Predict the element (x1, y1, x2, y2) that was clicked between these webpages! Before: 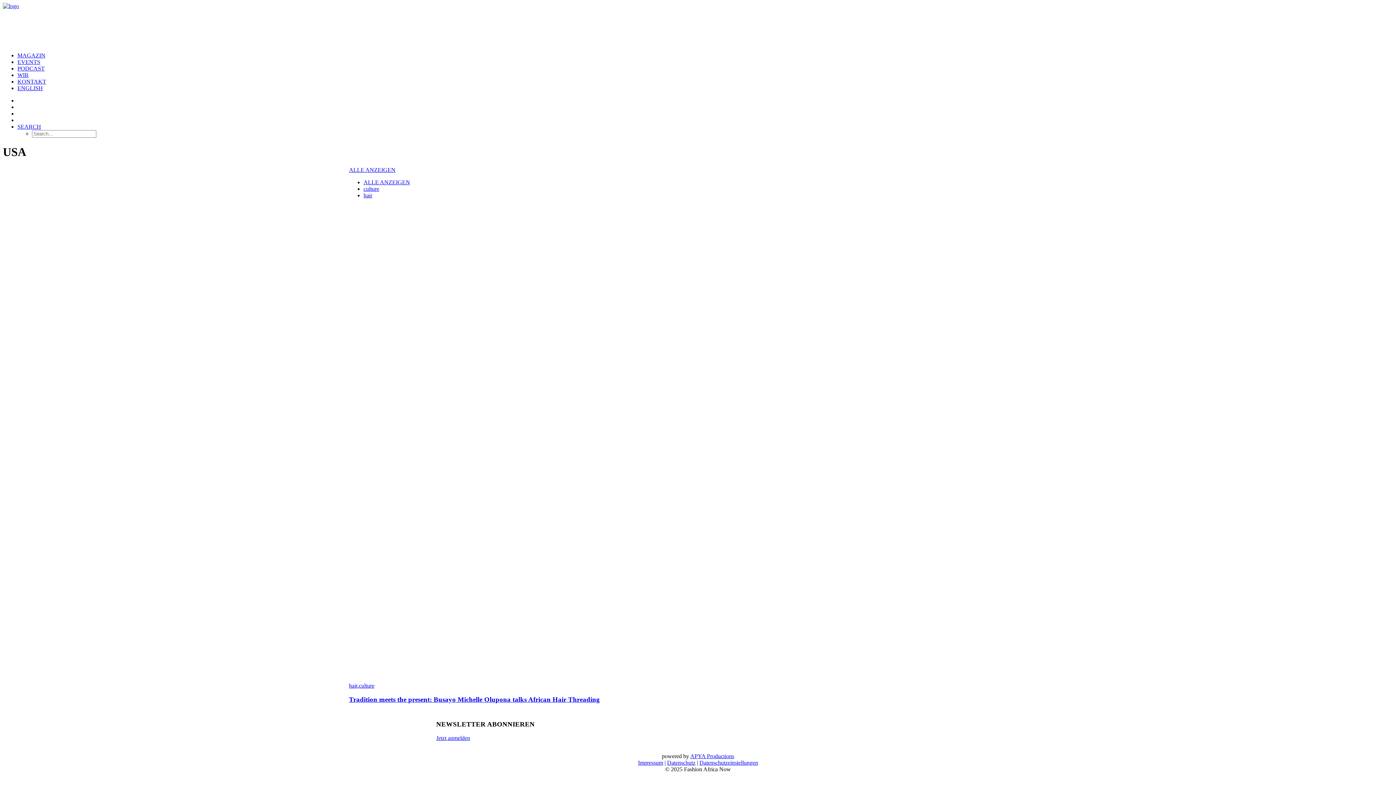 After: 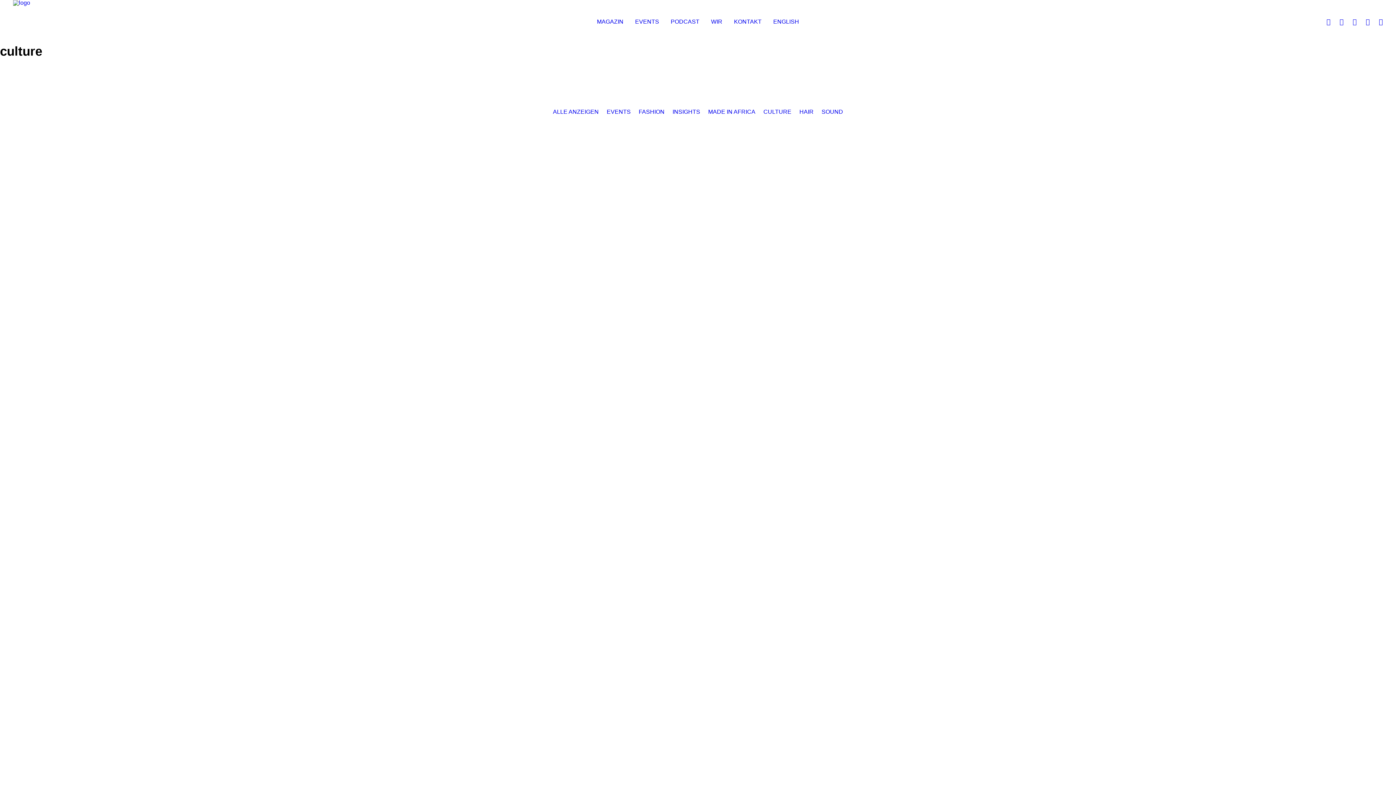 Action: label: culture bbox: (358, 682, 374, 688)